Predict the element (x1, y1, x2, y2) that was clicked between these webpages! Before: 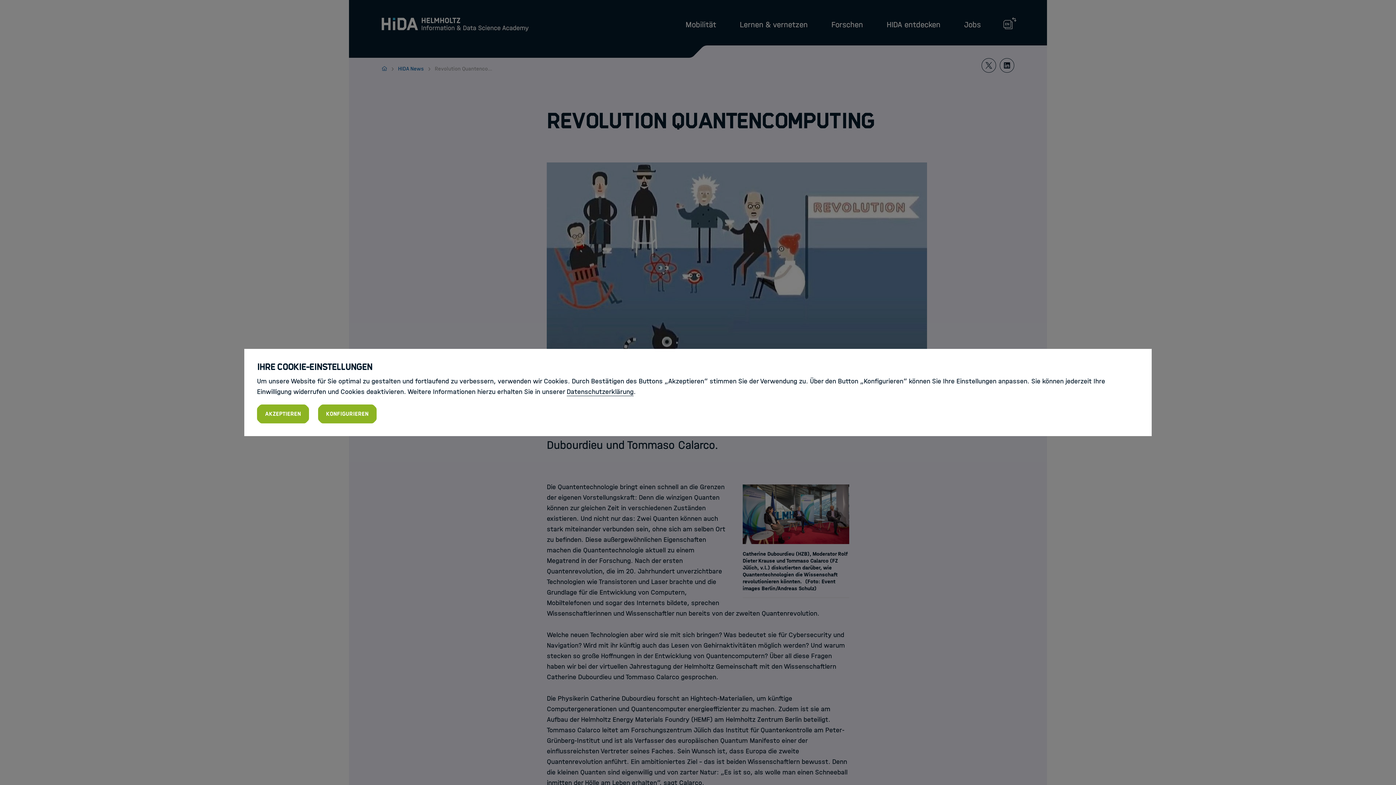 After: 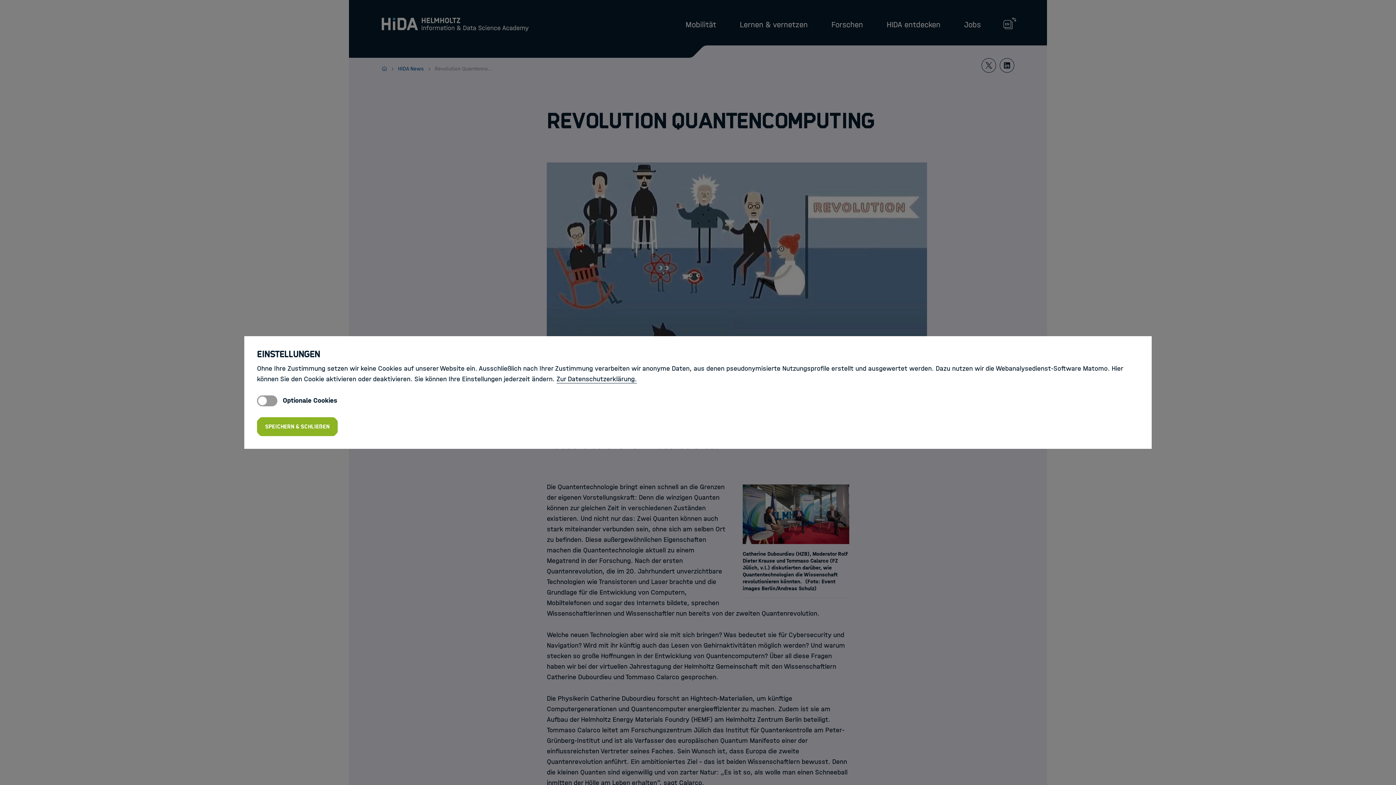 Action: label: Konfigurieren bbox: (318, 404, 376, 423)